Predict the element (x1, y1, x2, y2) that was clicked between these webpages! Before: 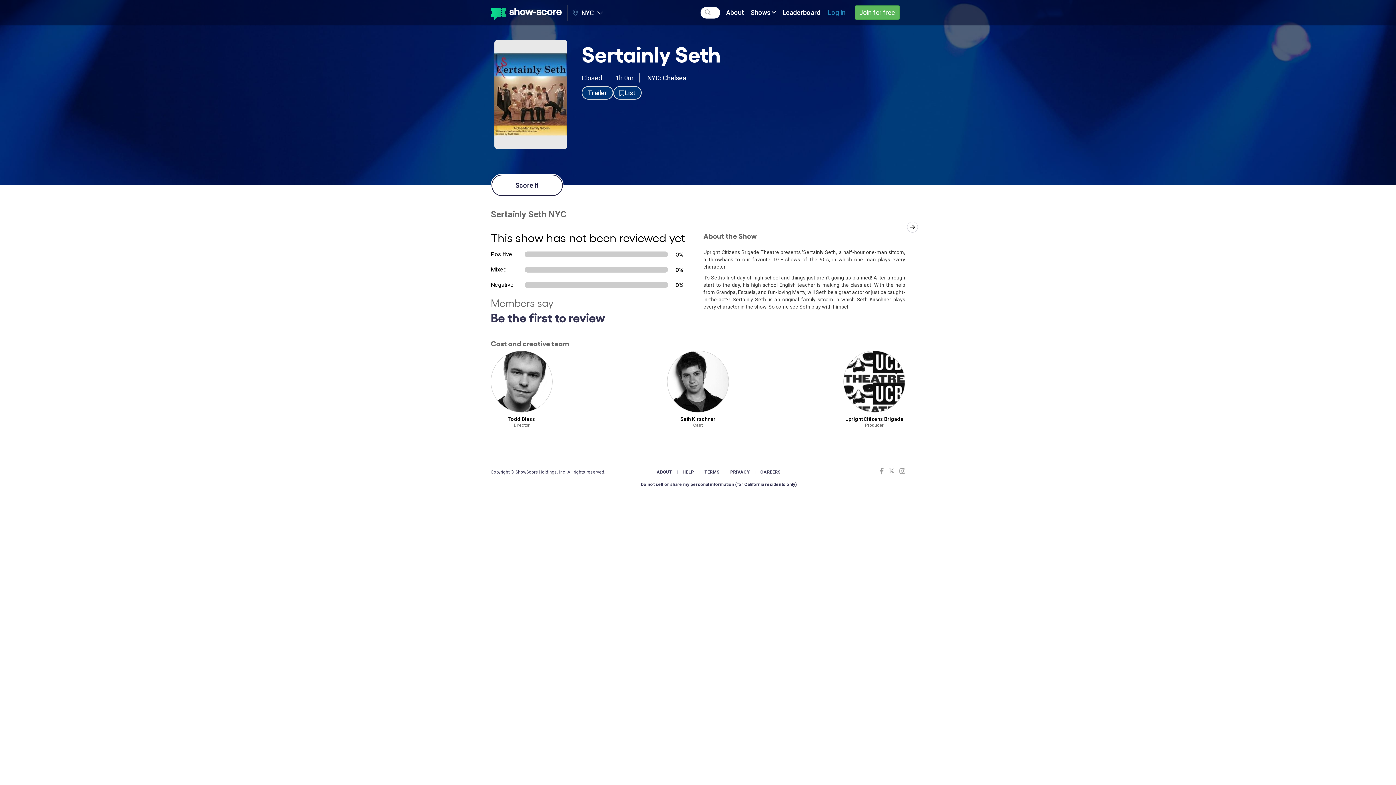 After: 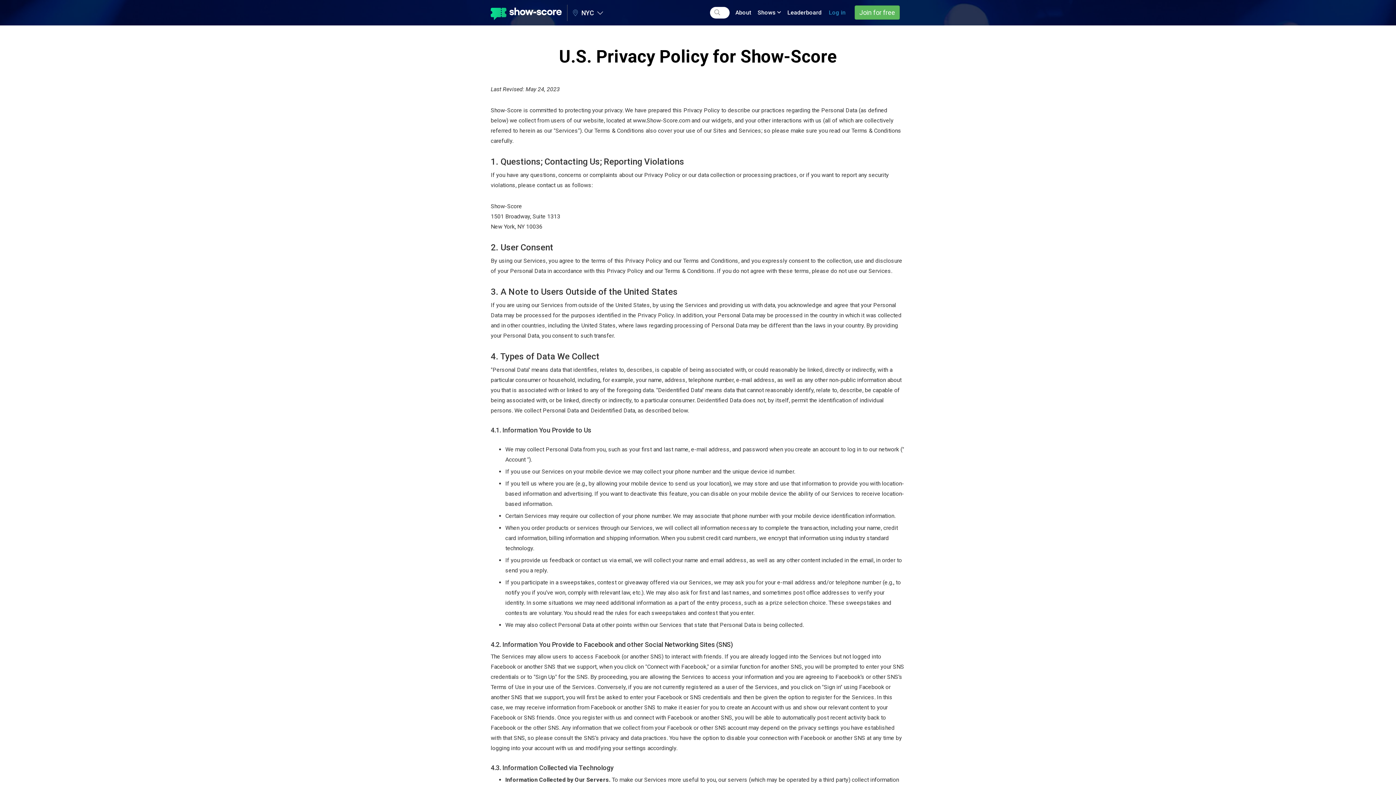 Action: bbox: (730, 469, 750, 474) label: PRIVACY